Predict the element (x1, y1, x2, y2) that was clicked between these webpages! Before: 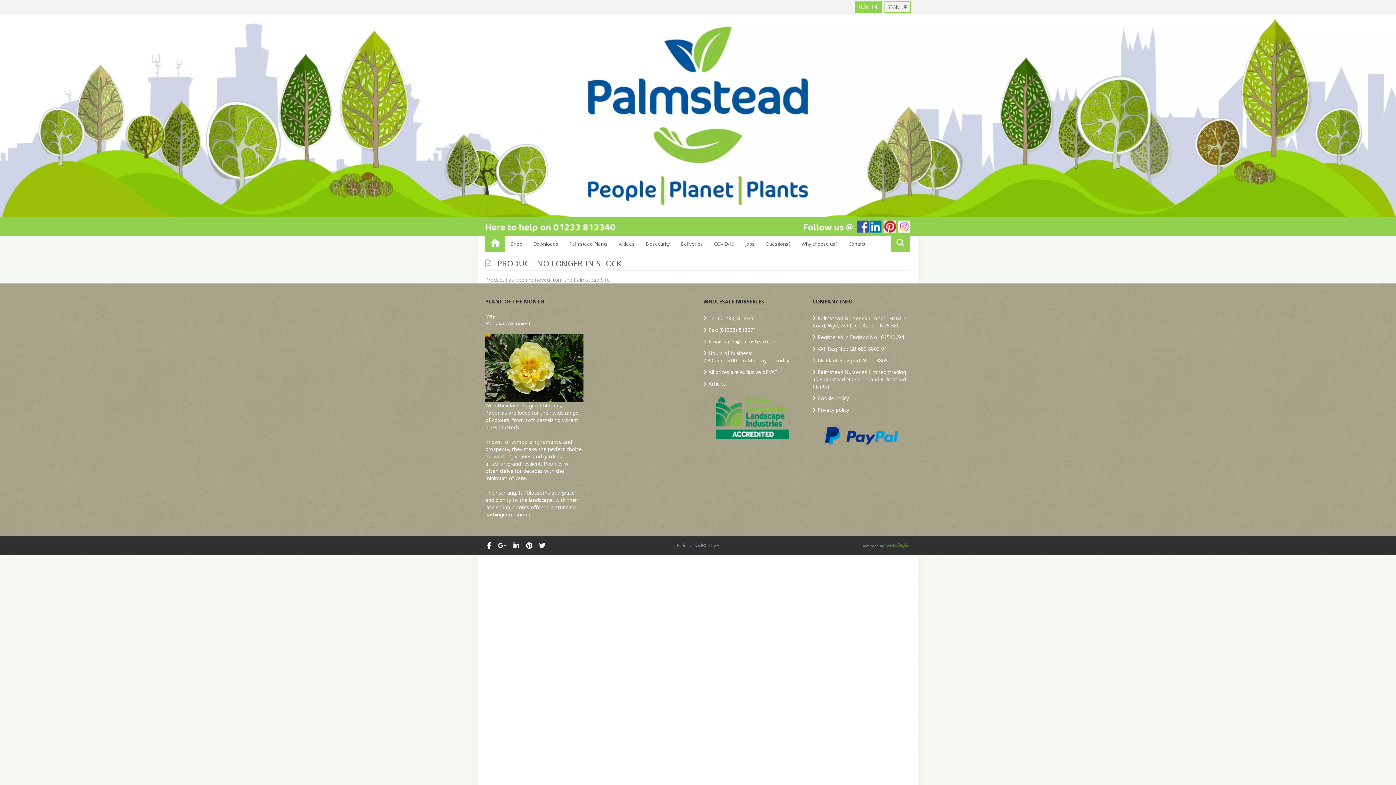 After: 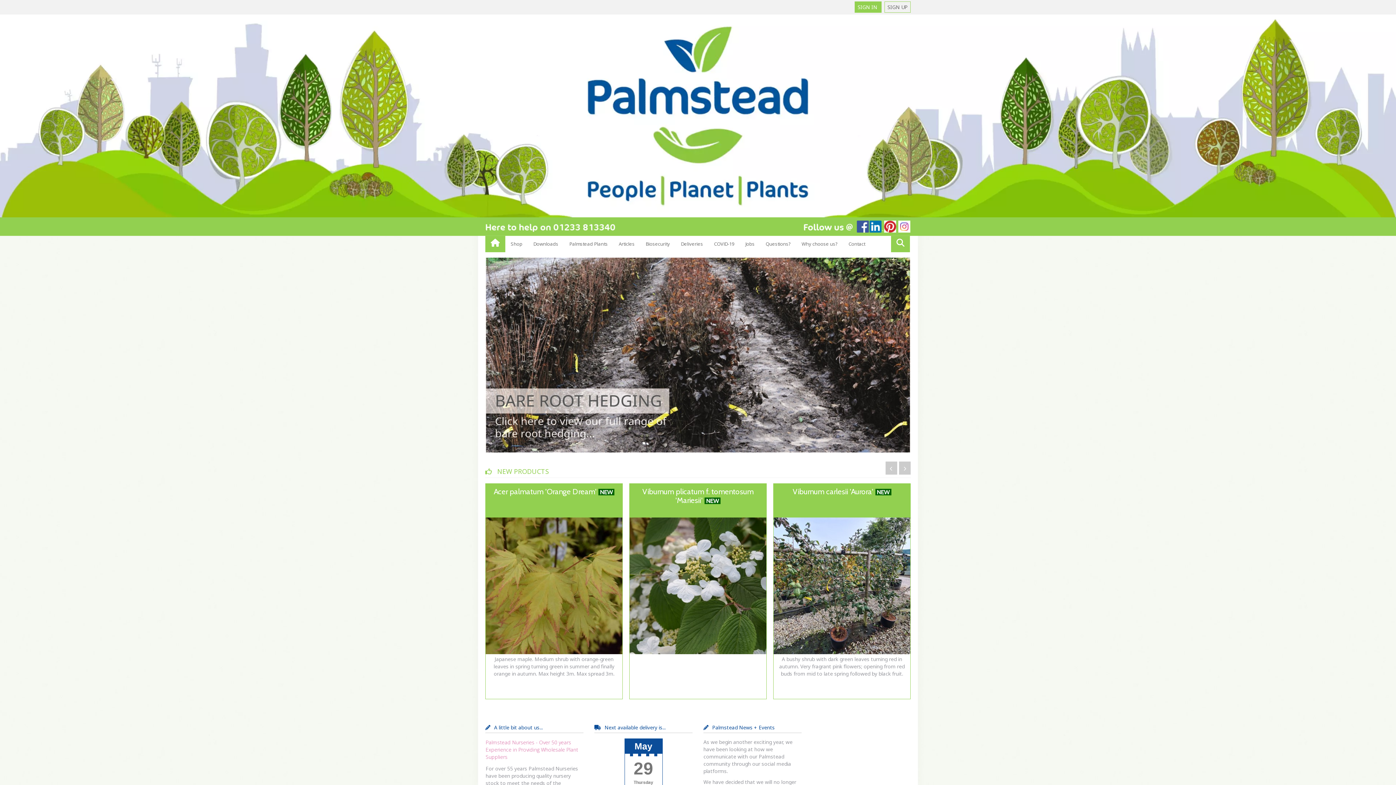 Action: bbox: (485, 236, 505, 252)